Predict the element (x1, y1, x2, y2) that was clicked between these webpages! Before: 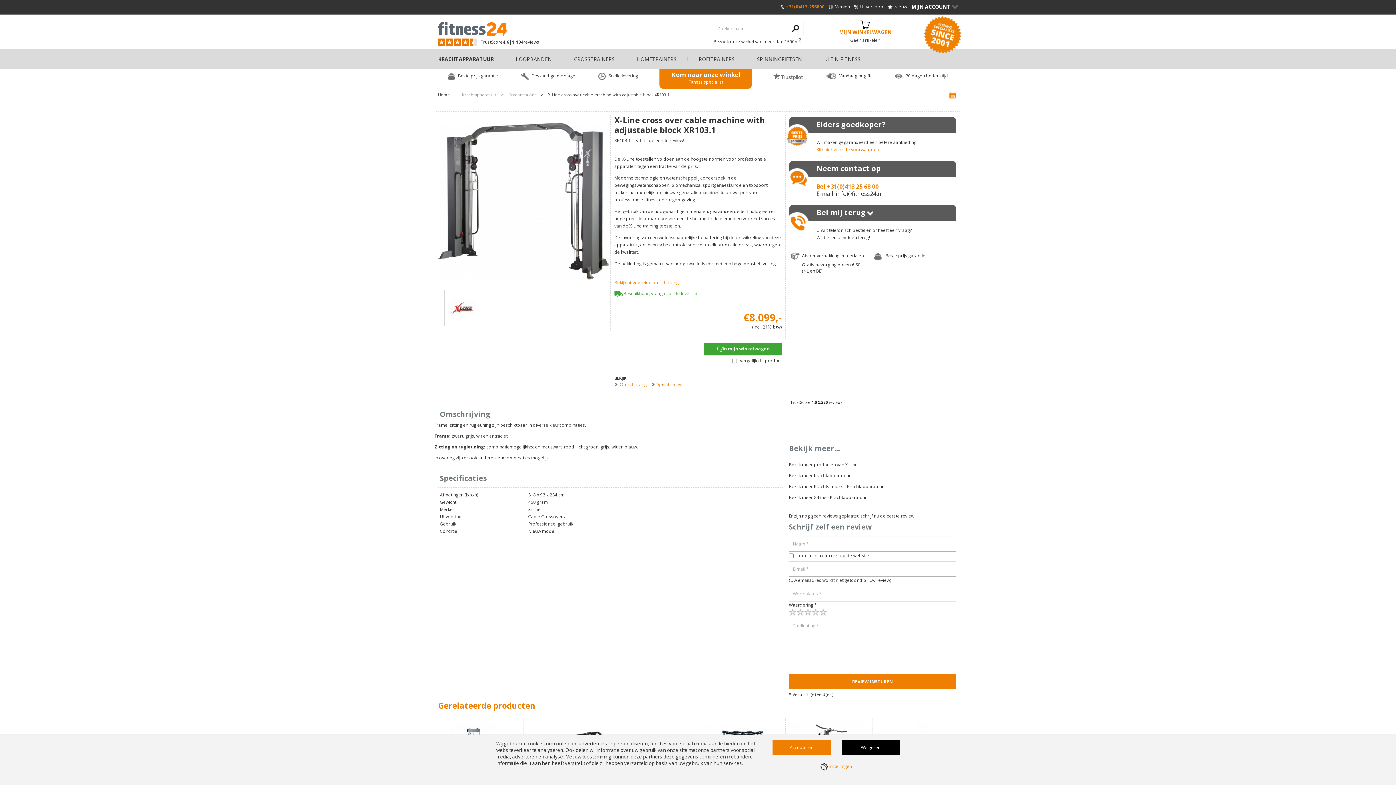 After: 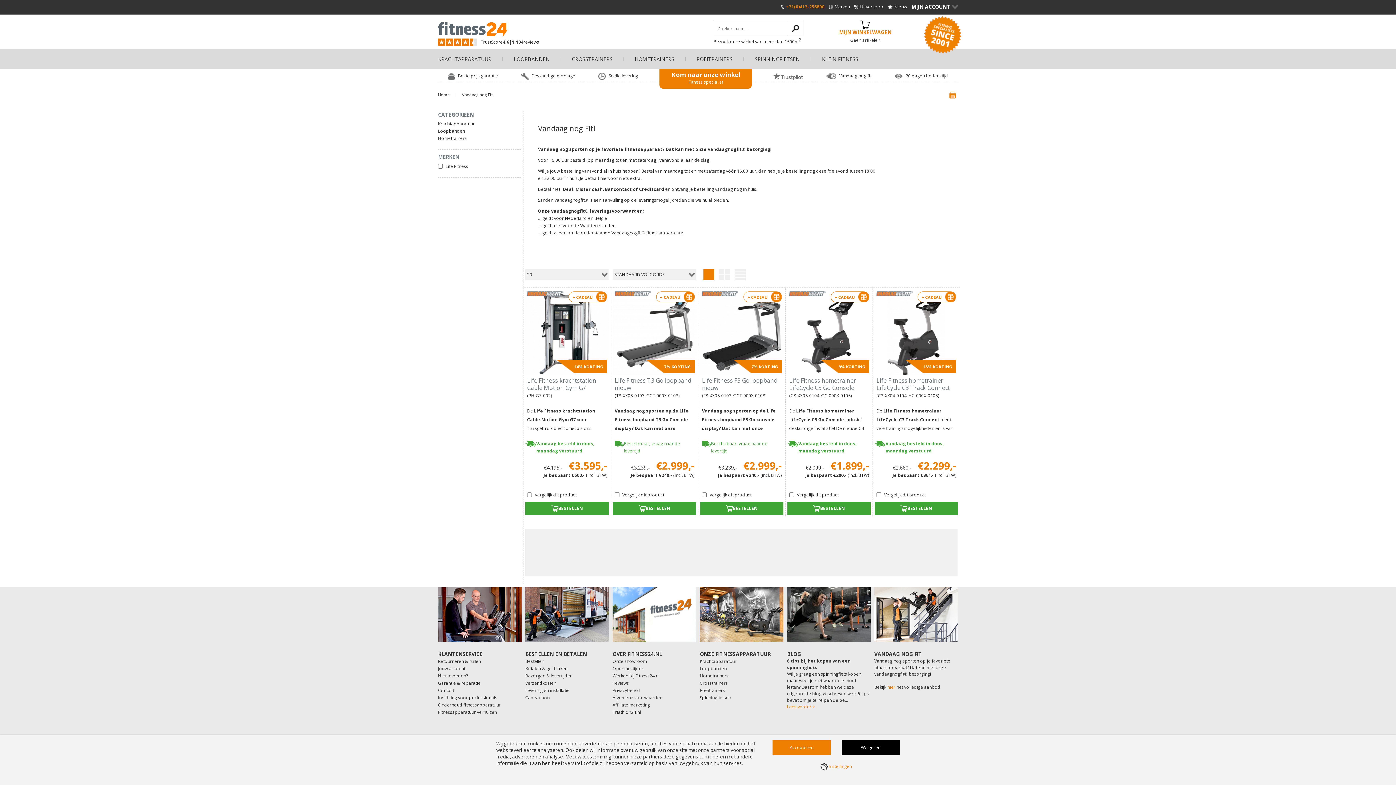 Action: bbox: (839, 74, 871, 77) label: Vandaag nog fit